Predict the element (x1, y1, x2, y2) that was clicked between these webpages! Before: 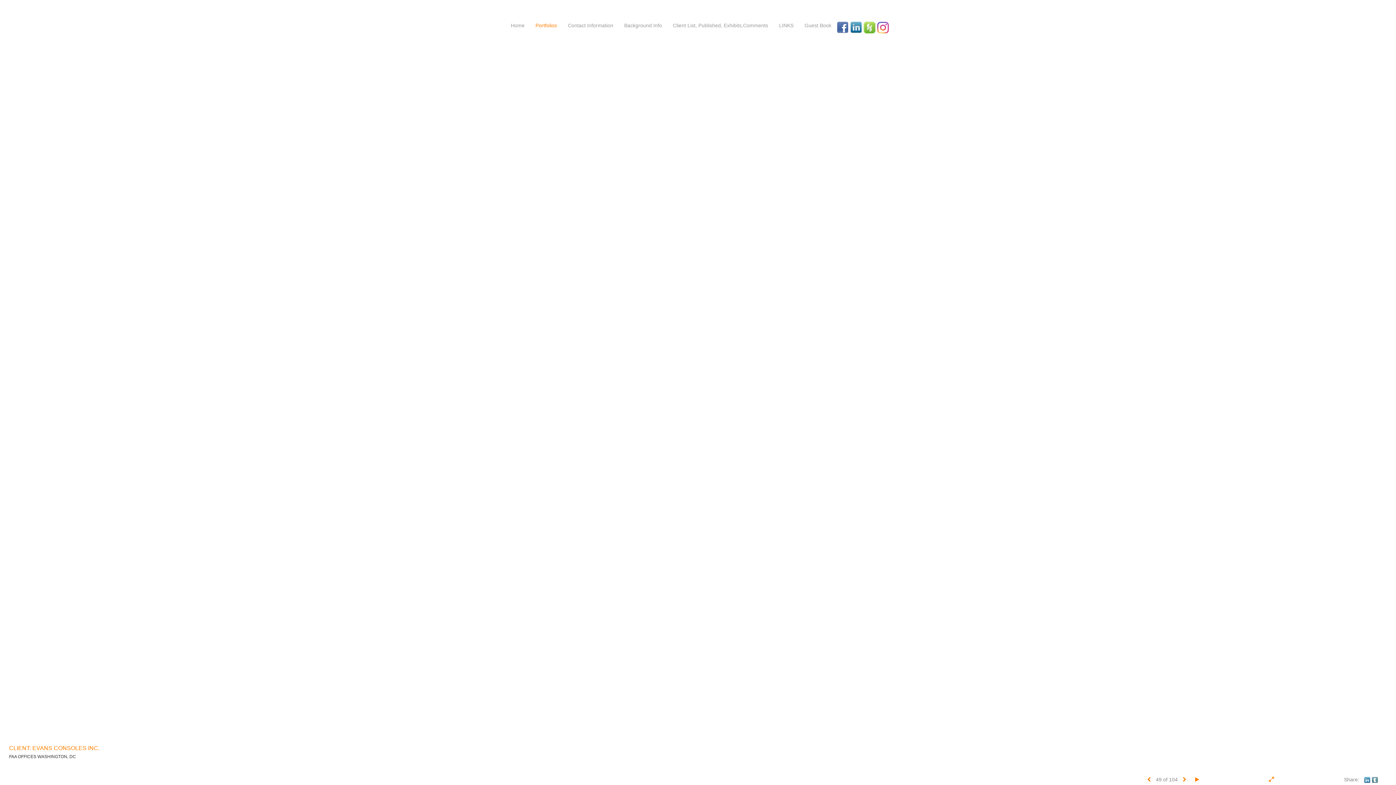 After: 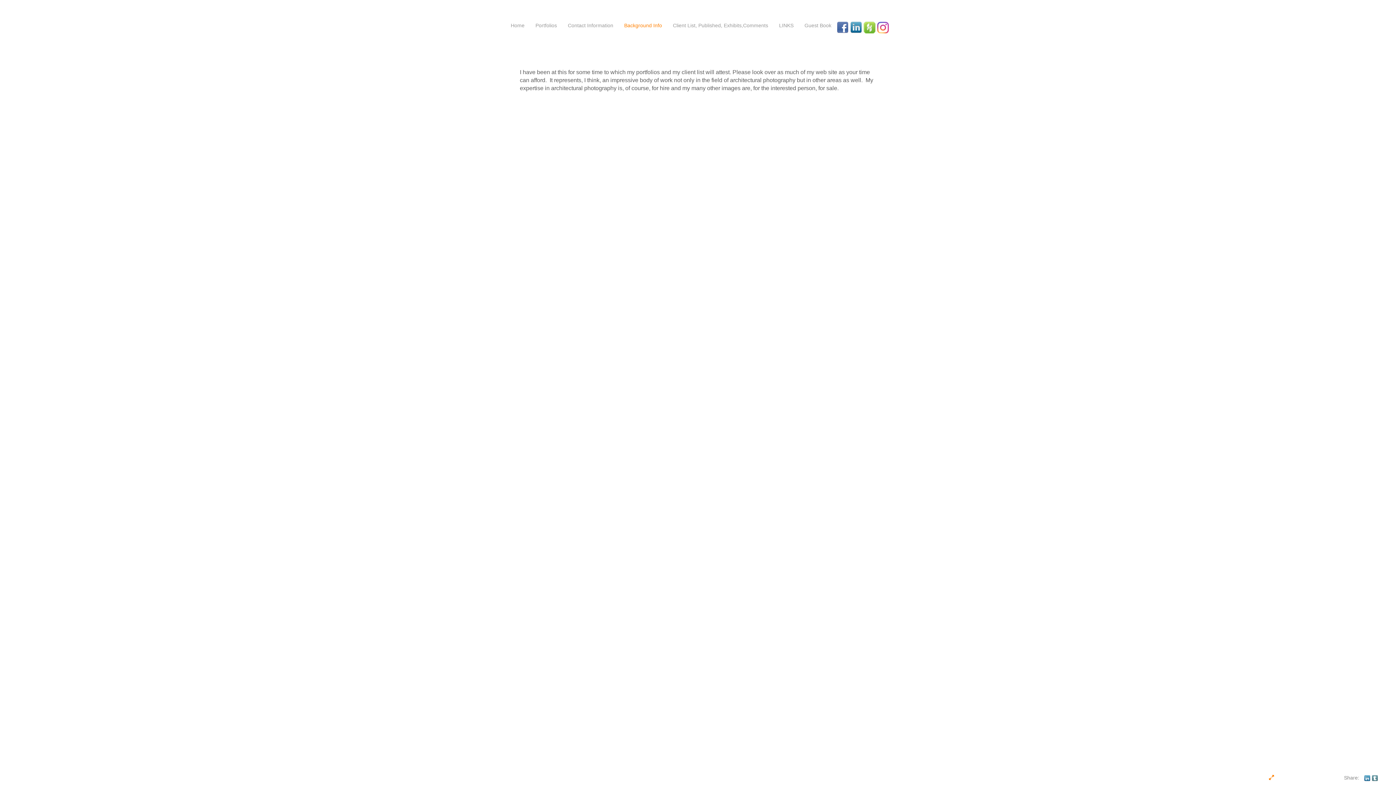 Action: label: Background Info bbox: (618, 21, 667, 29)